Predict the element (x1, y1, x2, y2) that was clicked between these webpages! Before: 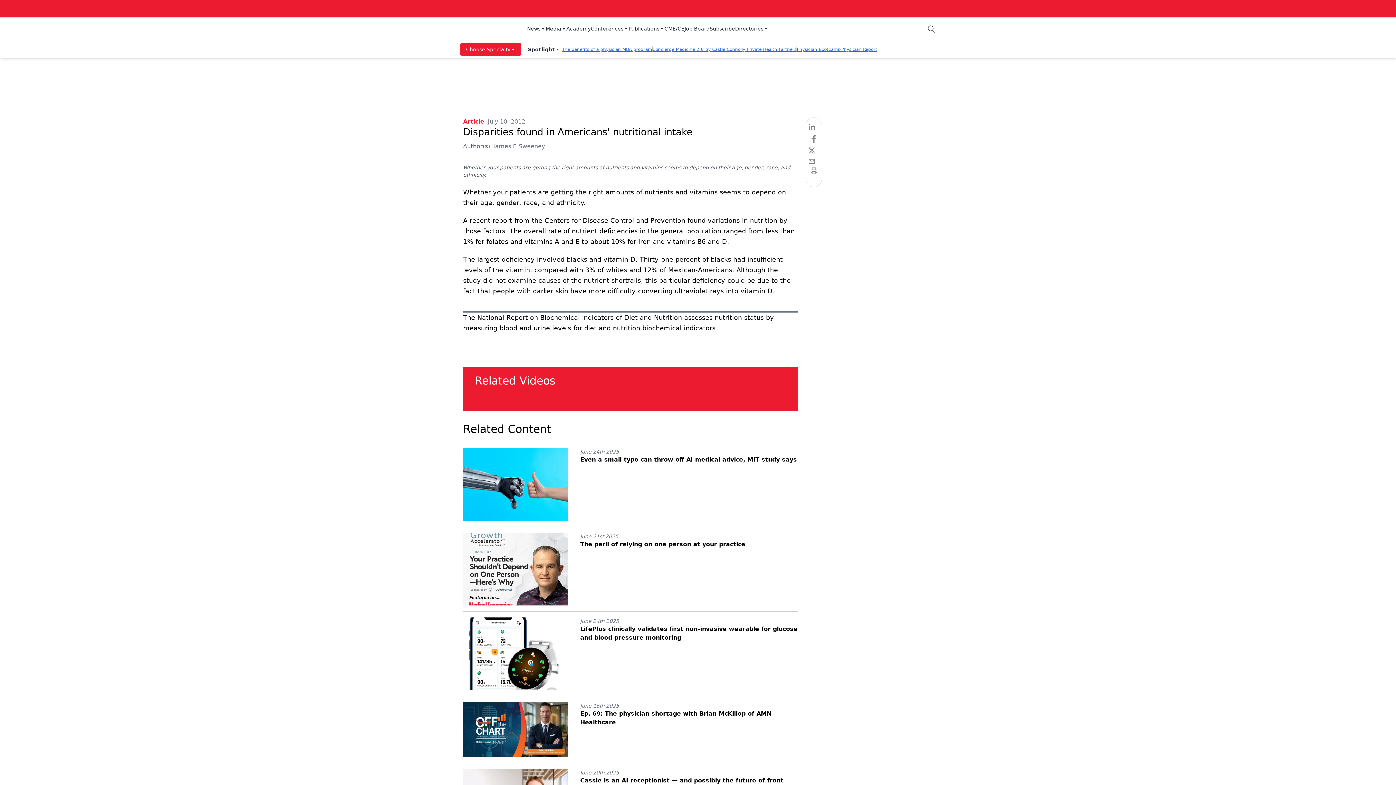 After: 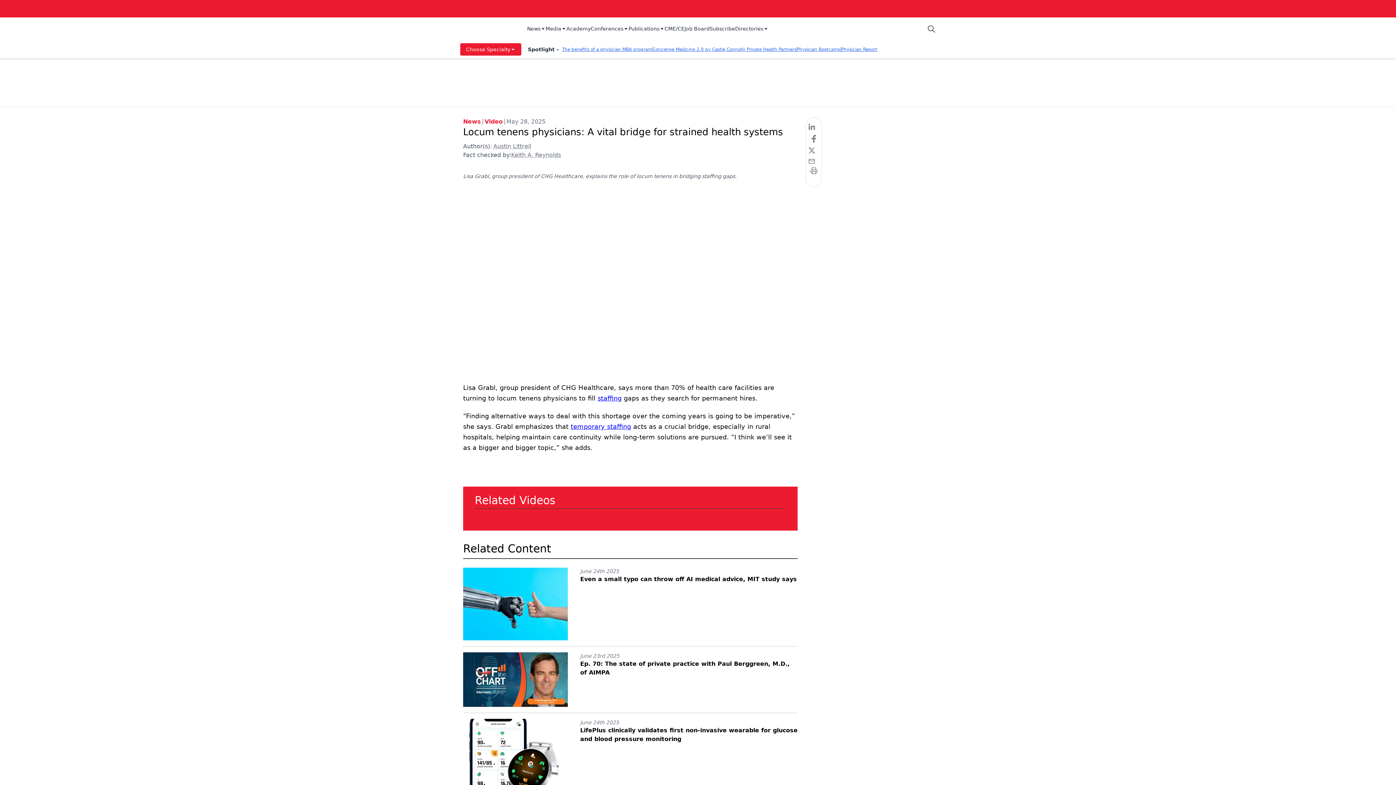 Action: bbox: (637, 395, 710, 399)